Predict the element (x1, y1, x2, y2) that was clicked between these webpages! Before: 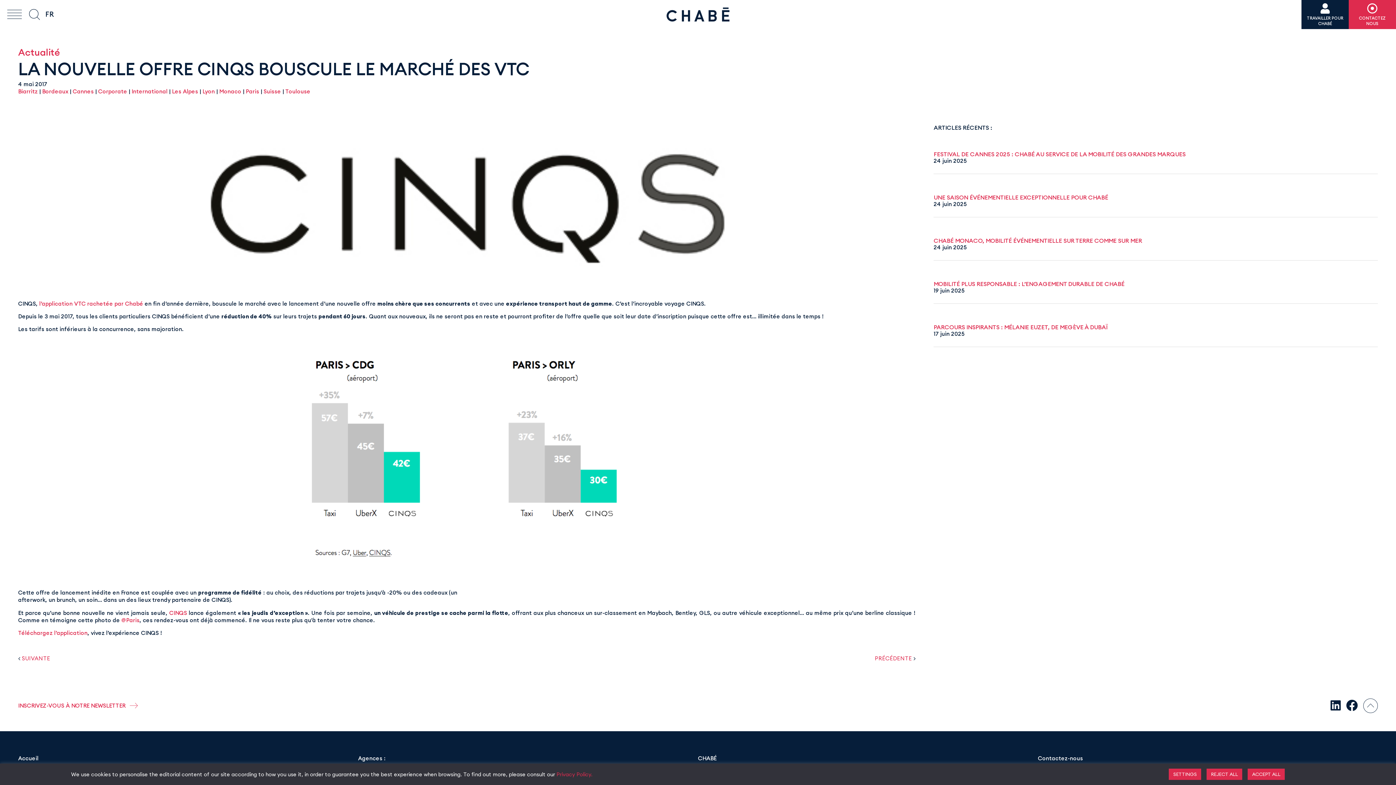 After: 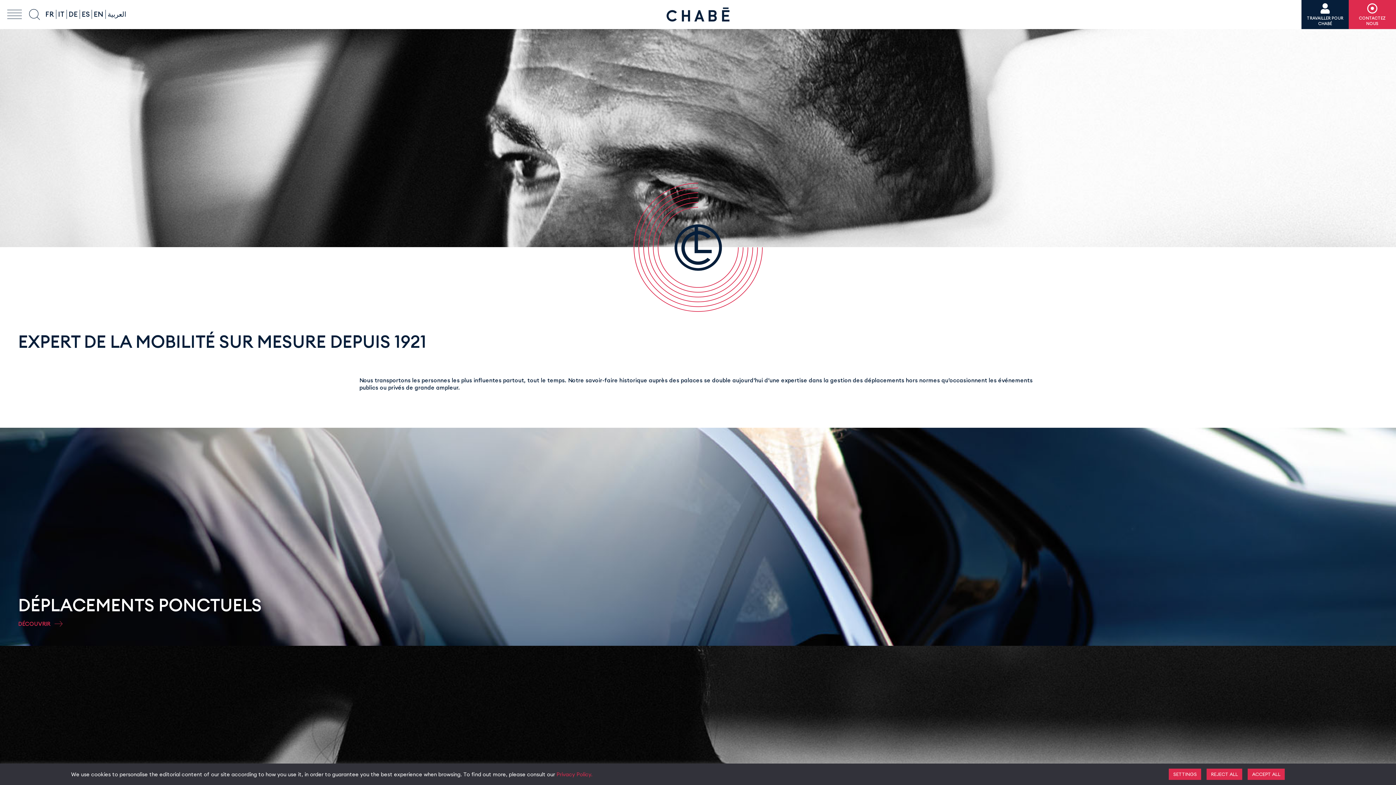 Action: label: Accueil bbox: (18, 755, 38, 762)